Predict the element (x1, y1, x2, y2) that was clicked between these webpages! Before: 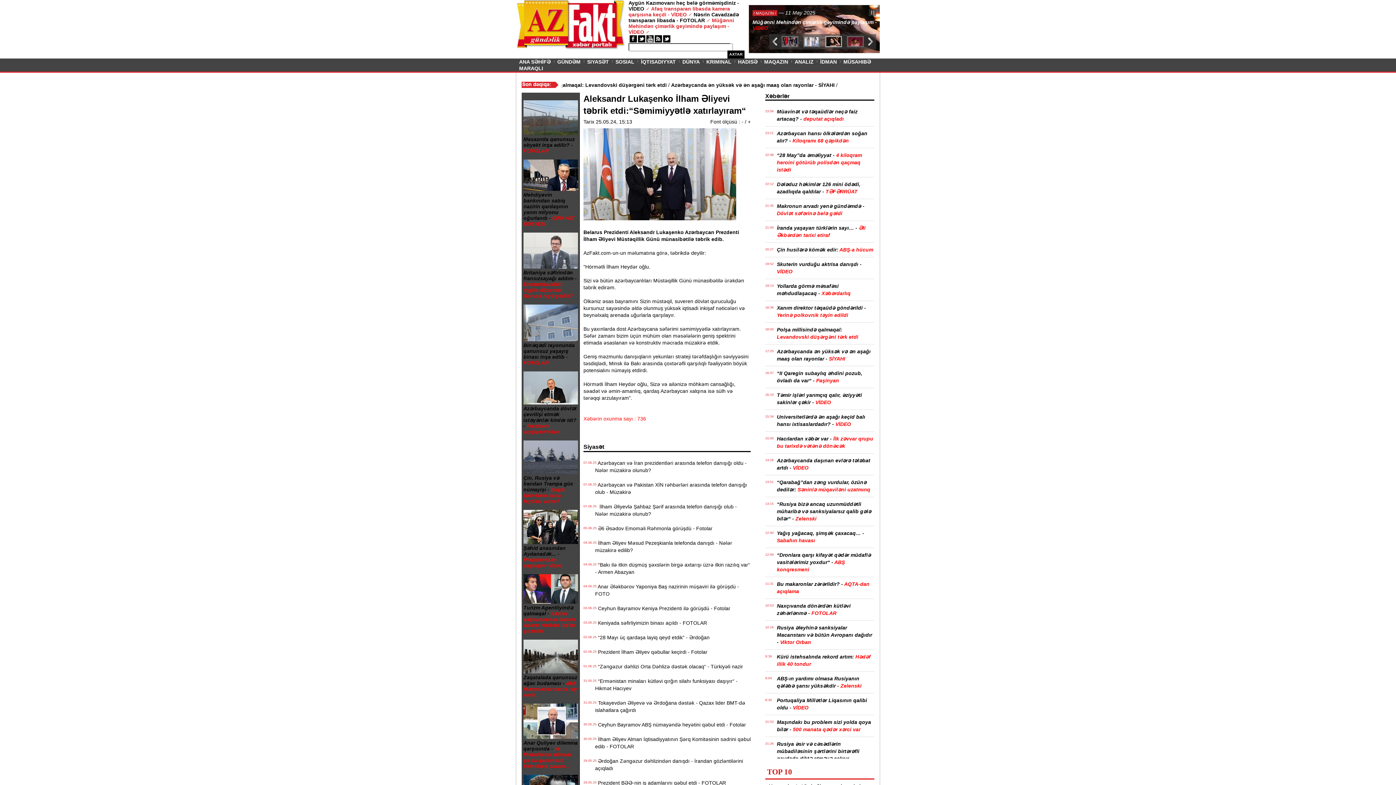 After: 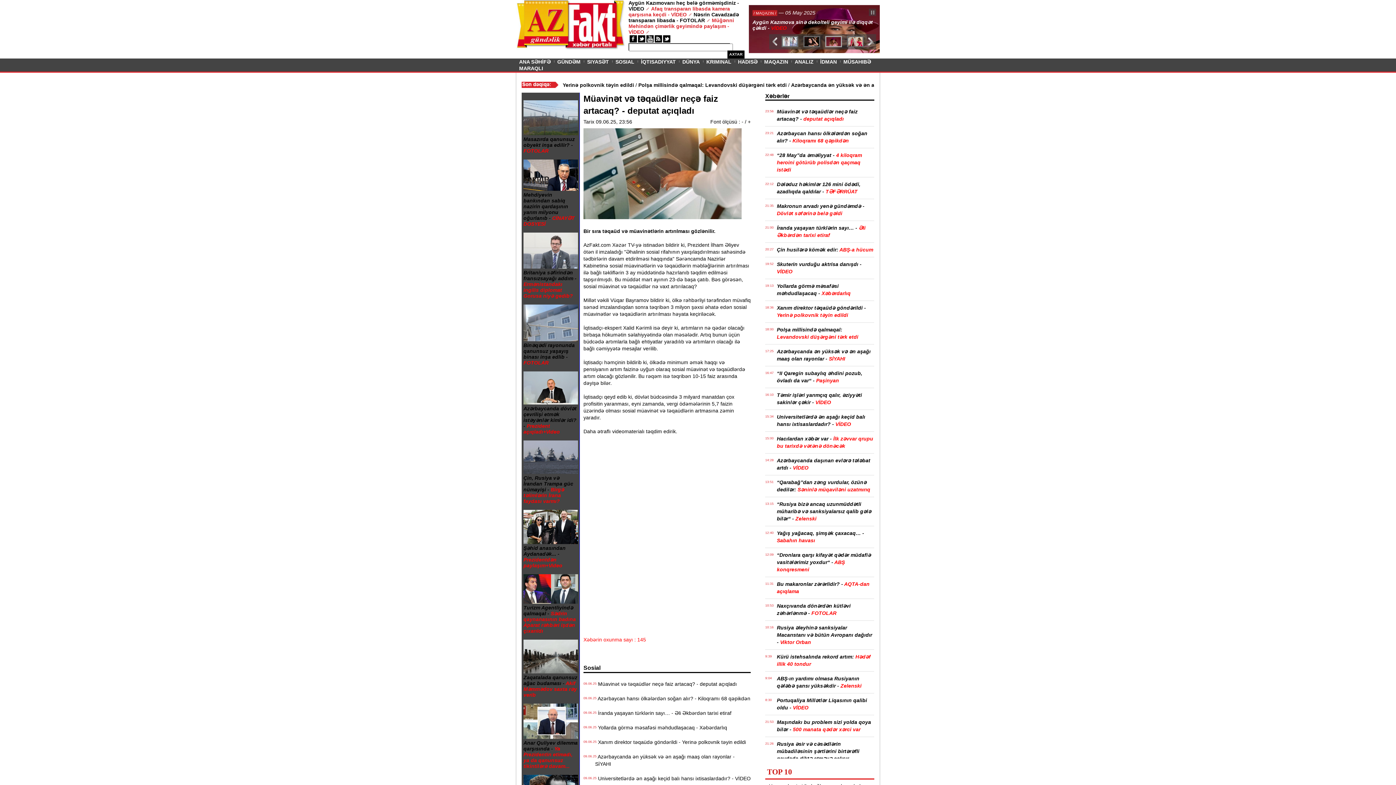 Action: bbox: (777, 108, 874, 122) label: Müavinət və təqaüdlər neçə faiz artacaq? - deputat açıqladı